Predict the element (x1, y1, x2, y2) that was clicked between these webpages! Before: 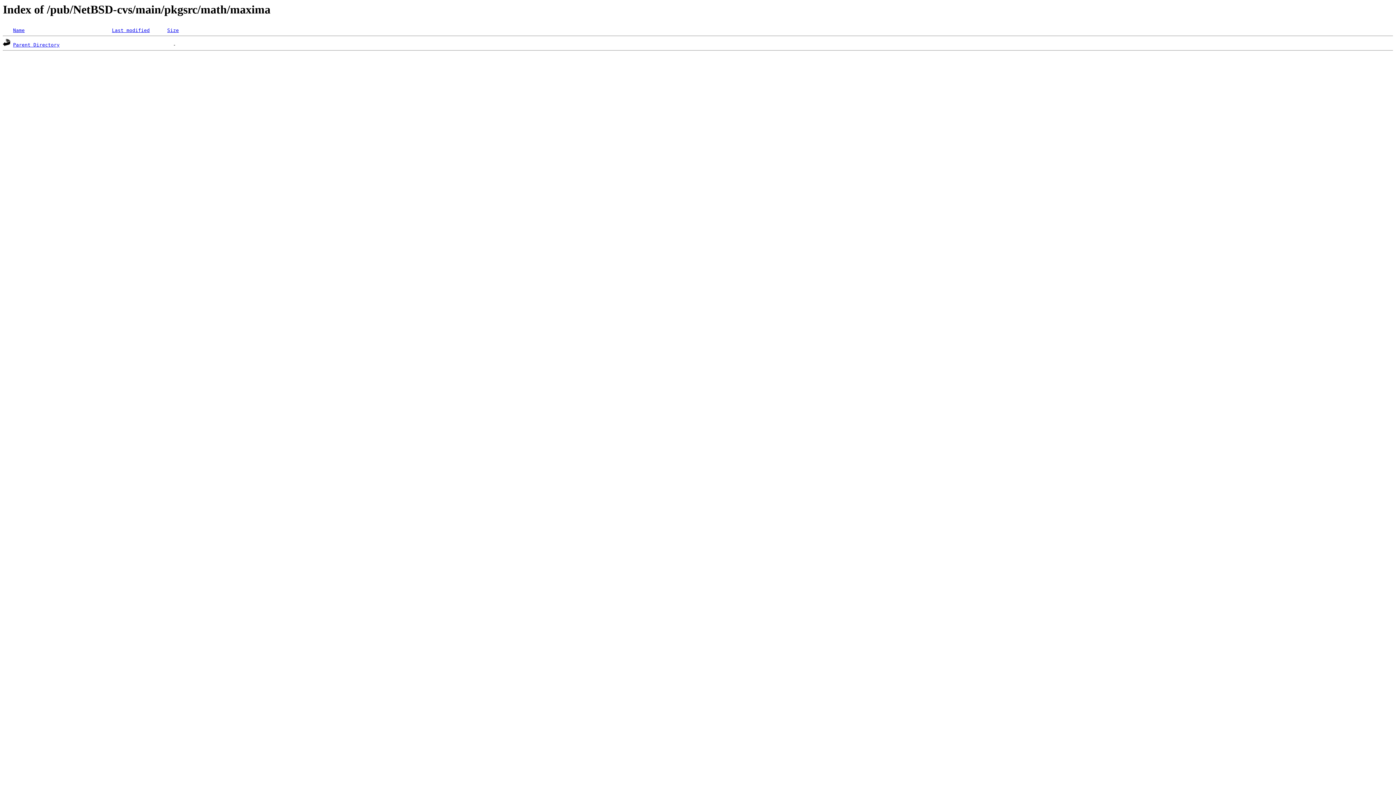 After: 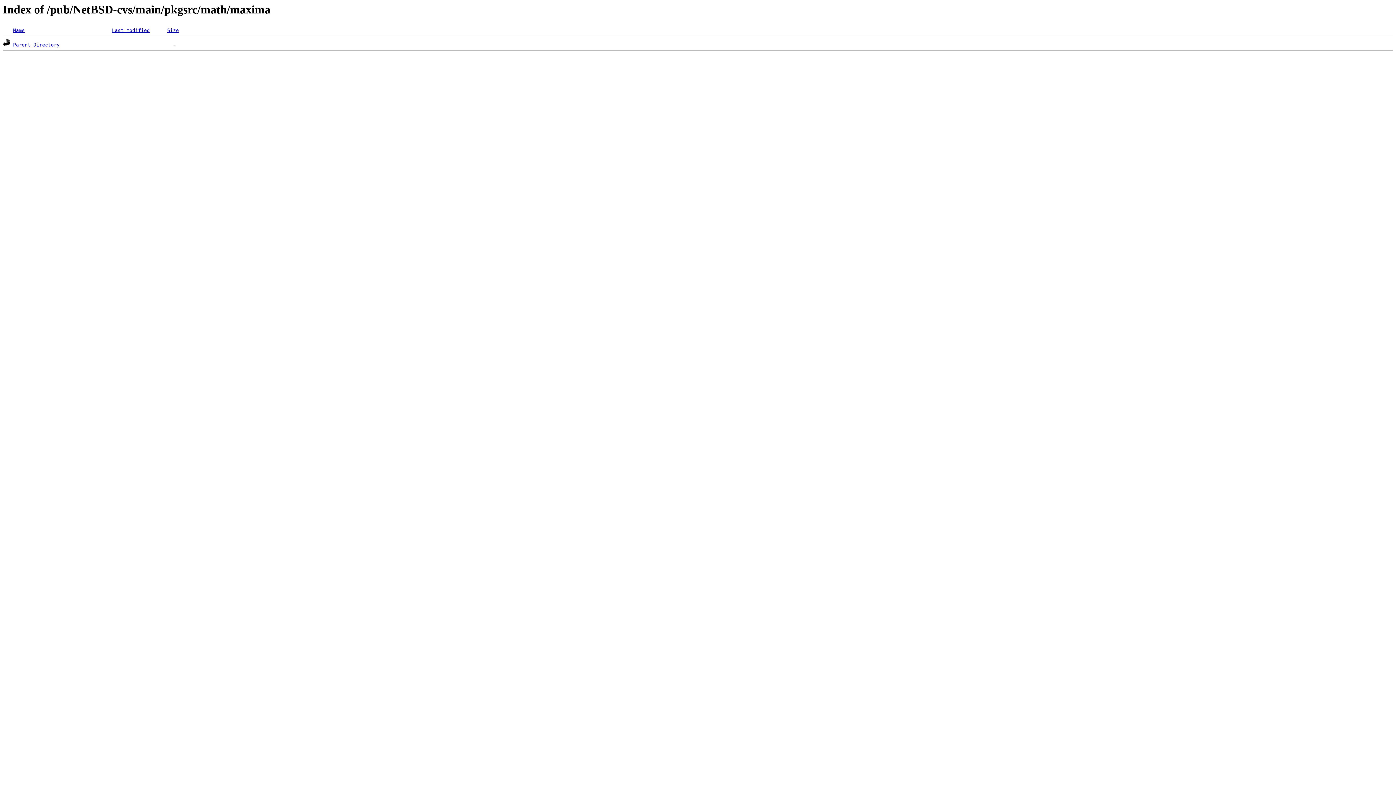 Action: bbox: (13, 27, 24, 33) label: Name